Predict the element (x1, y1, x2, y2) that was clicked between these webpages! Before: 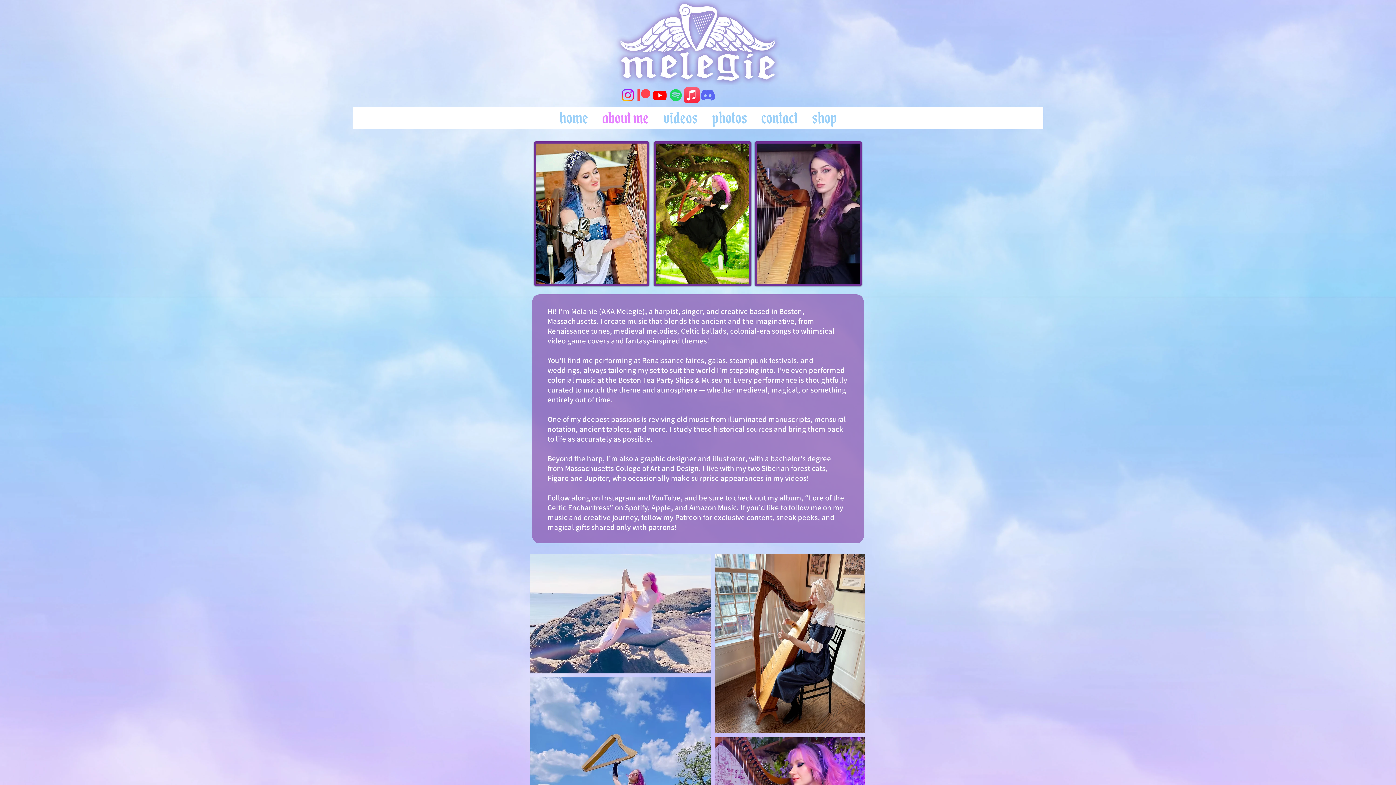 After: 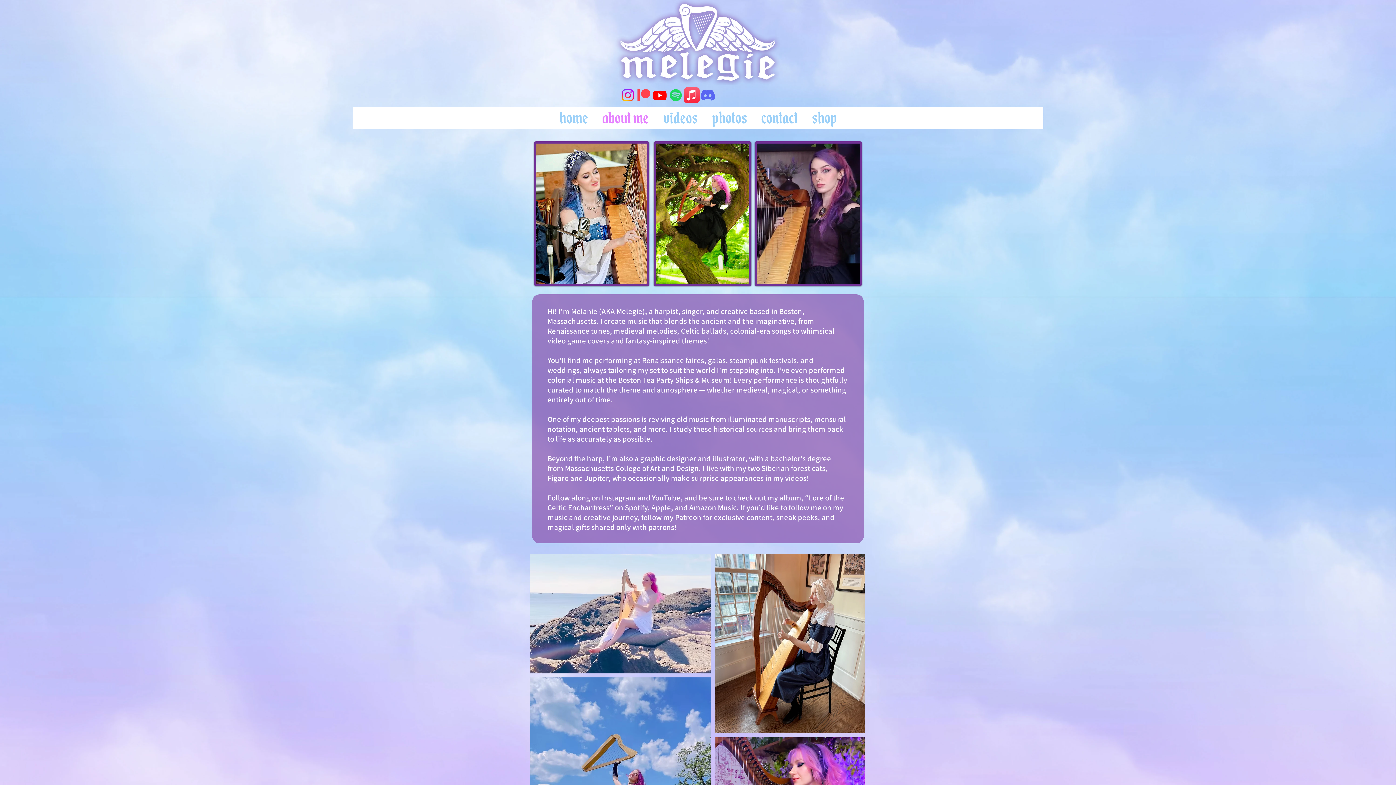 Action: bbox: (636, 87, 652, 103) label: Patreon   